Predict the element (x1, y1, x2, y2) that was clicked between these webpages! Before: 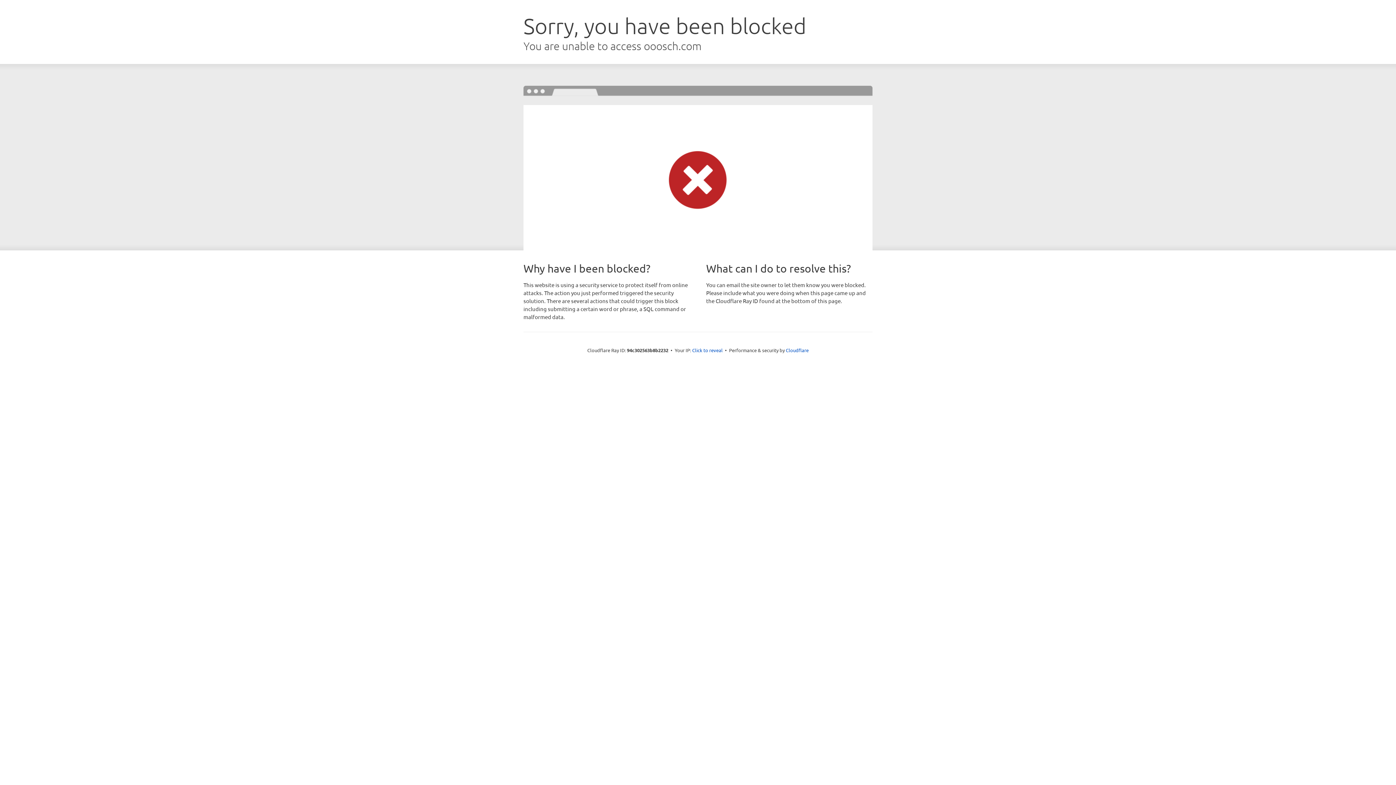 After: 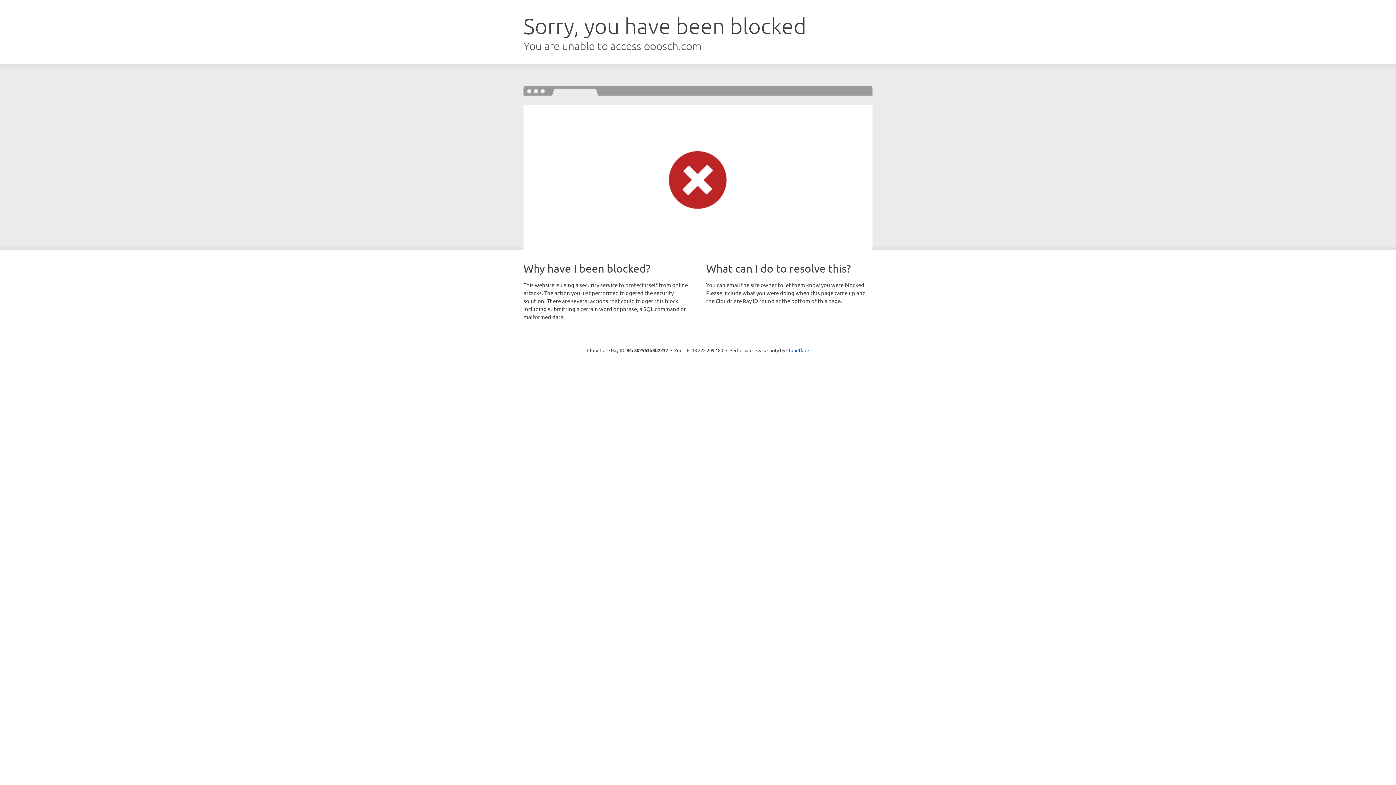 Action: label: Click to reveal bbox: (692, 346, 722, 353)